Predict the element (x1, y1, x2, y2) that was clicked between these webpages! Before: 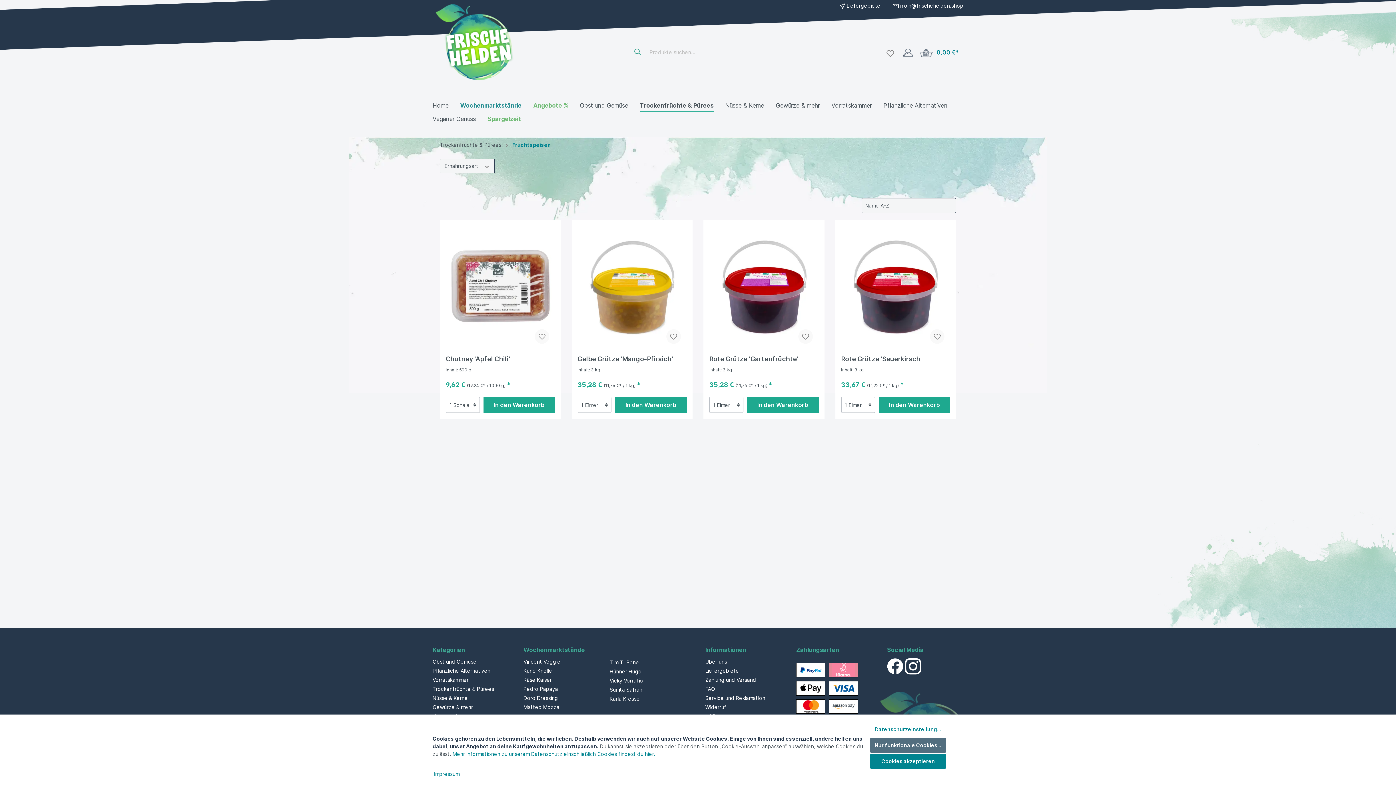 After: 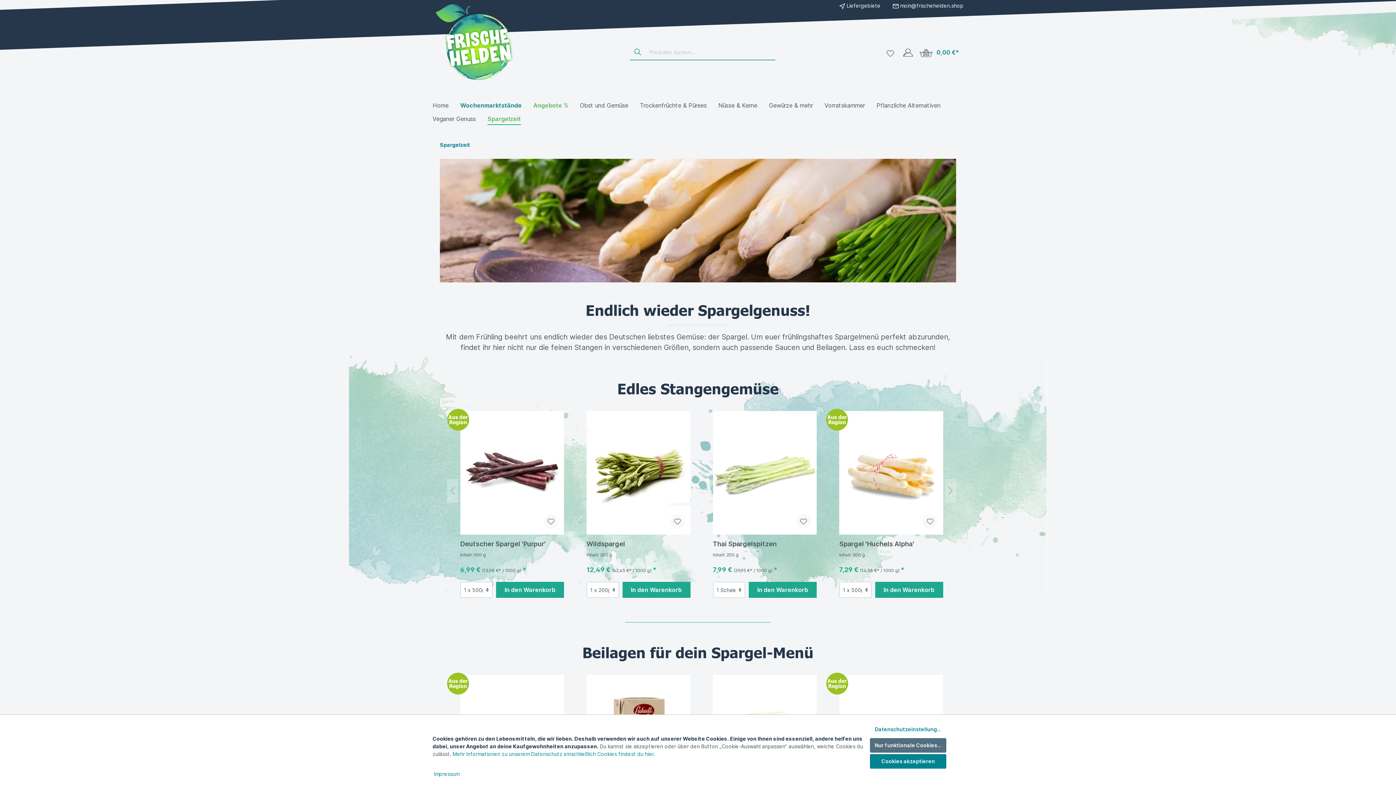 Action: bbox: (487, 111, 532, 125) label: Spargelzeit